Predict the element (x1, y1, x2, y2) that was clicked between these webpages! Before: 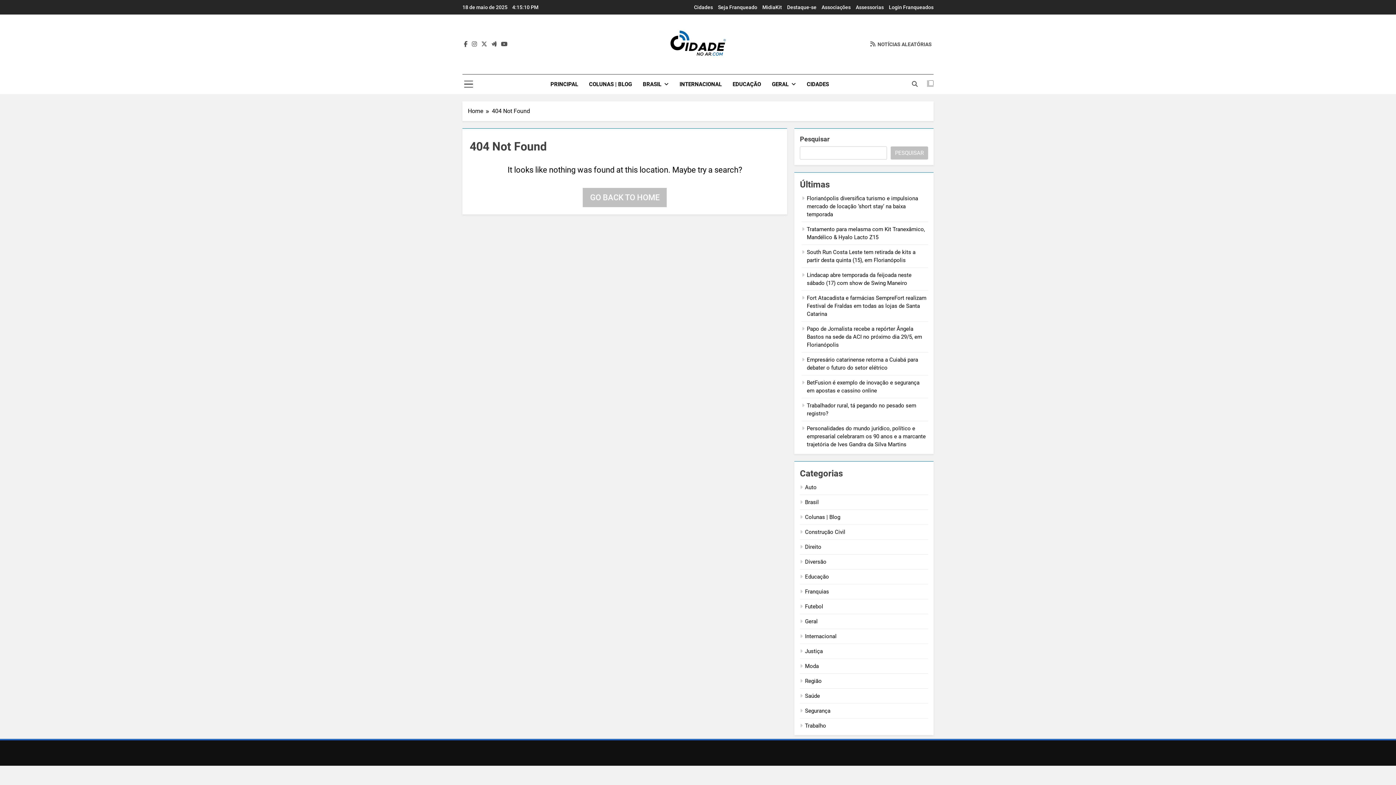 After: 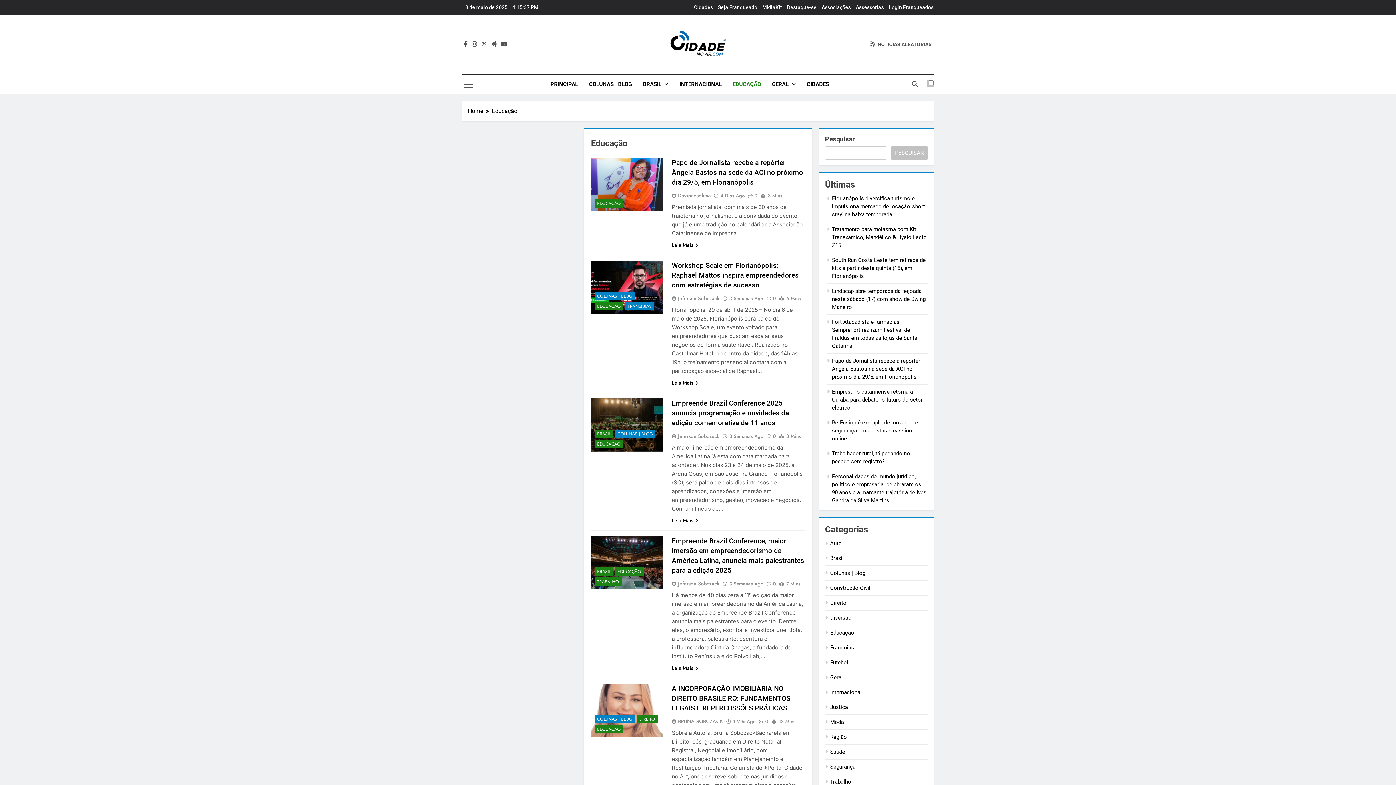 Action: bbox: (805, 573, 829, 580) label: Educação